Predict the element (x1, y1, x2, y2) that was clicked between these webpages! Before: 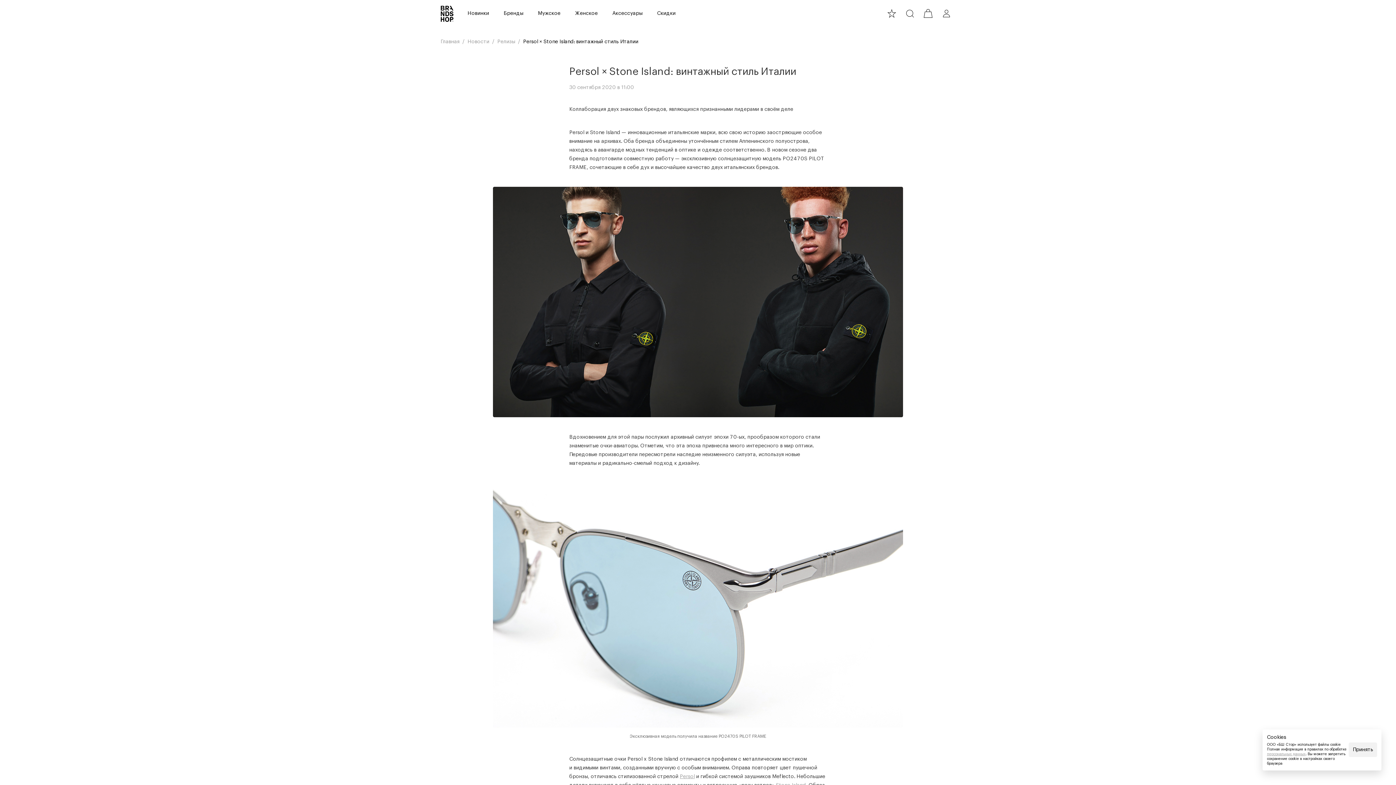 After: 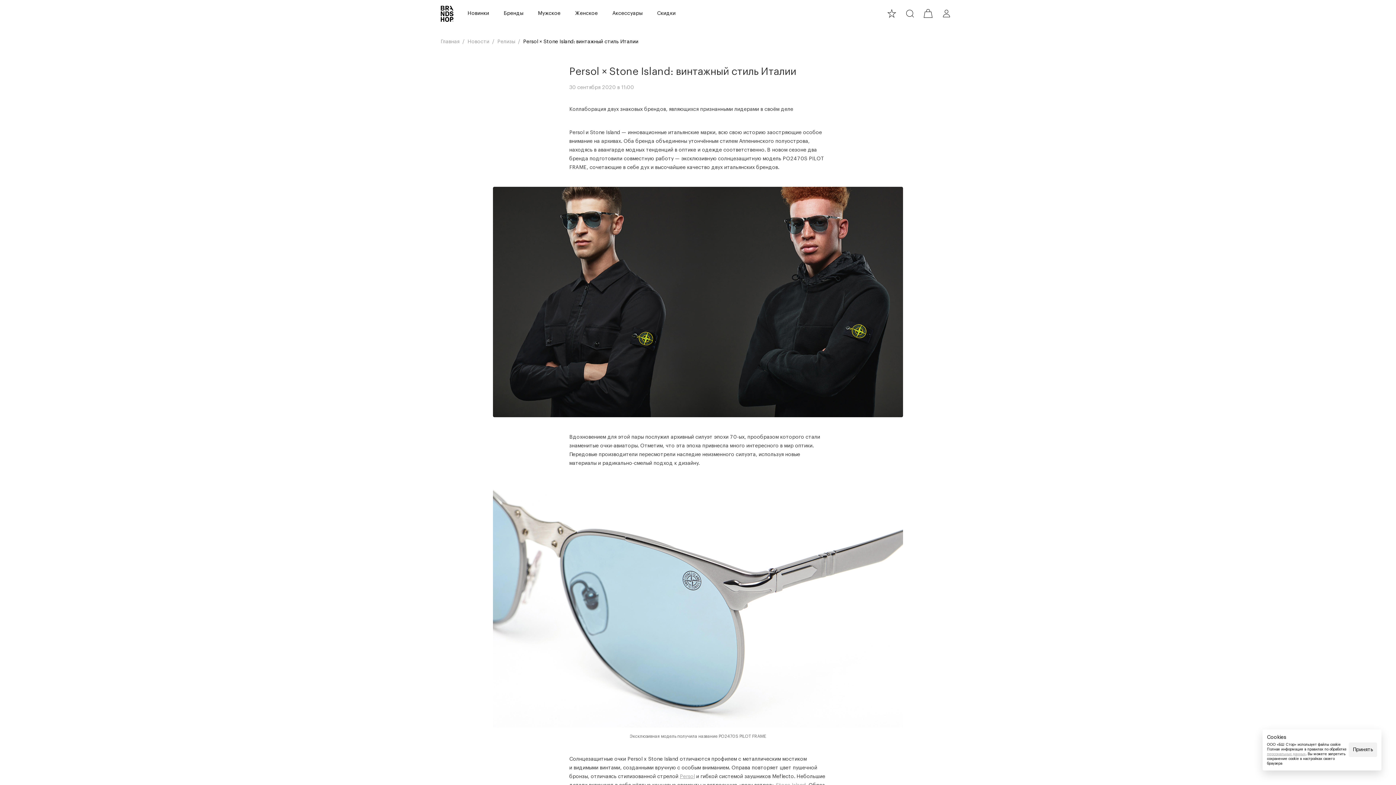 Action: bbox: (680, 774, 694, 779) label: Persol